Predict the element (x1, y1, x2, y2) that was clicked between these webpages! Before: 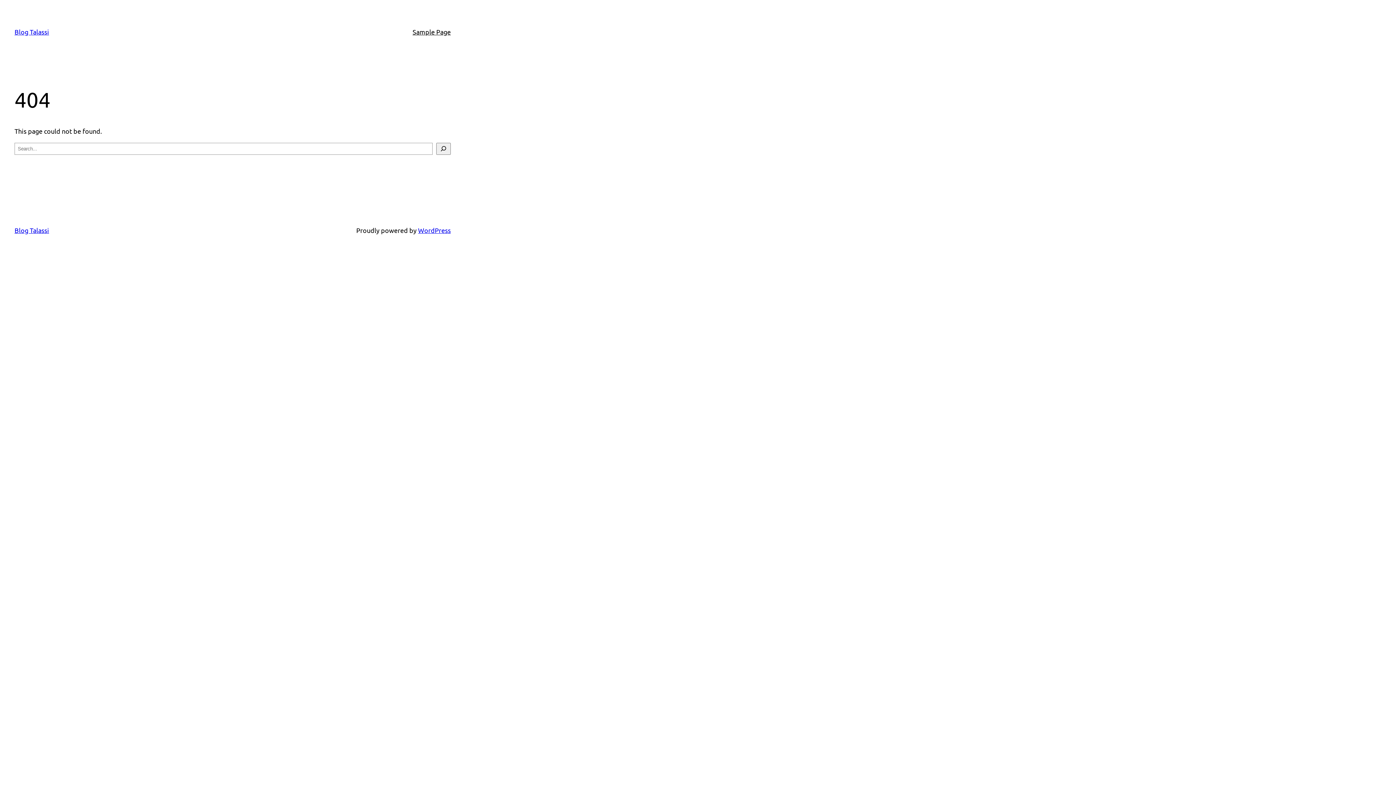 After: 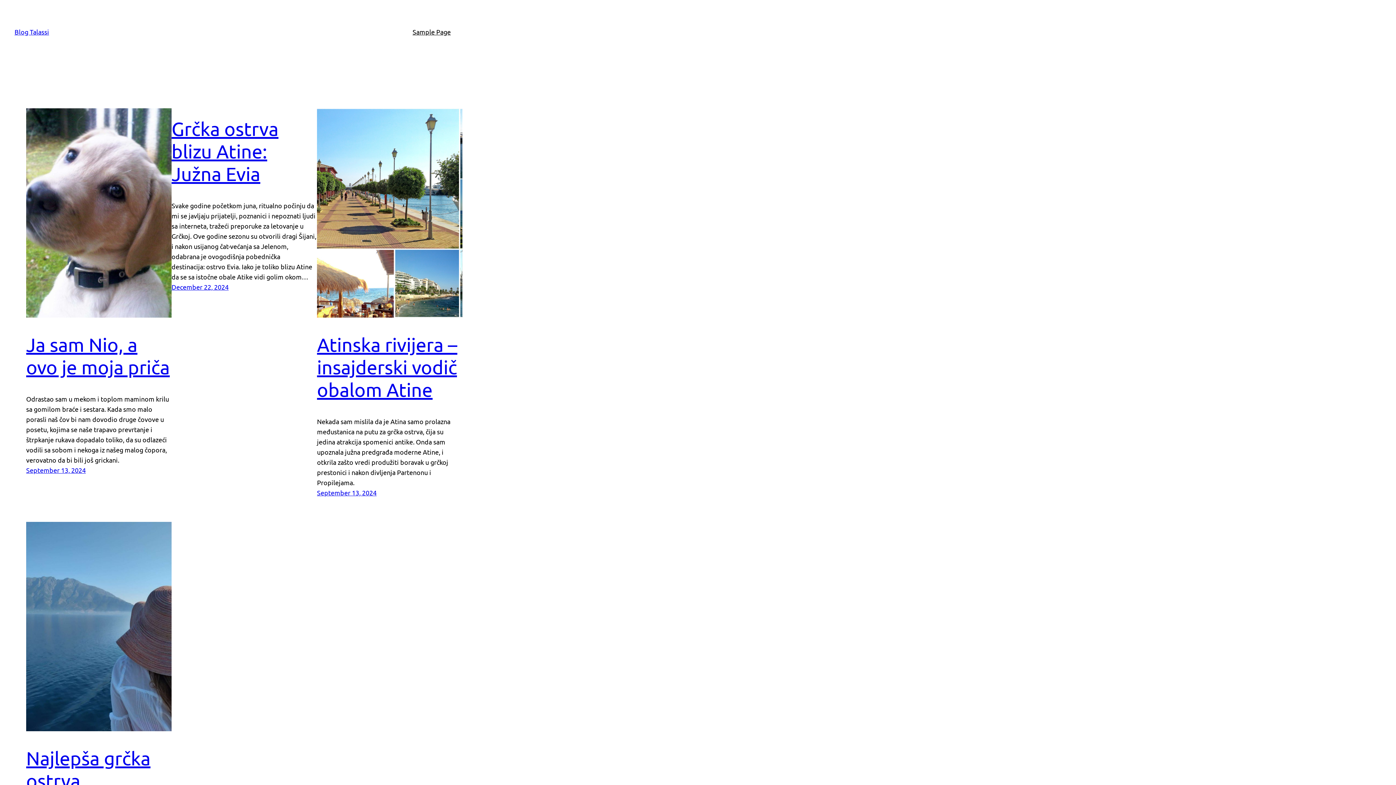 Action: bbox: (14, 28, 49, 35) label: Blog Talassi